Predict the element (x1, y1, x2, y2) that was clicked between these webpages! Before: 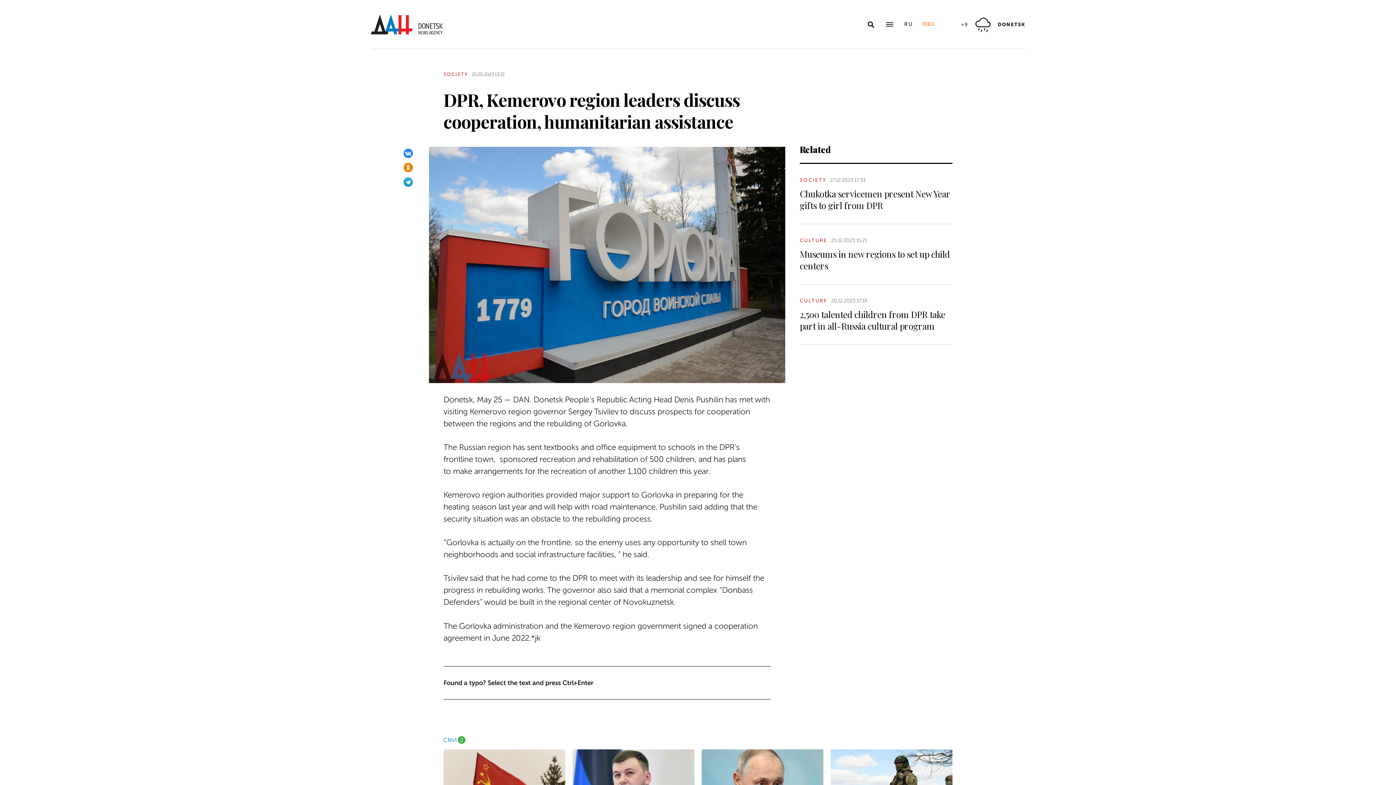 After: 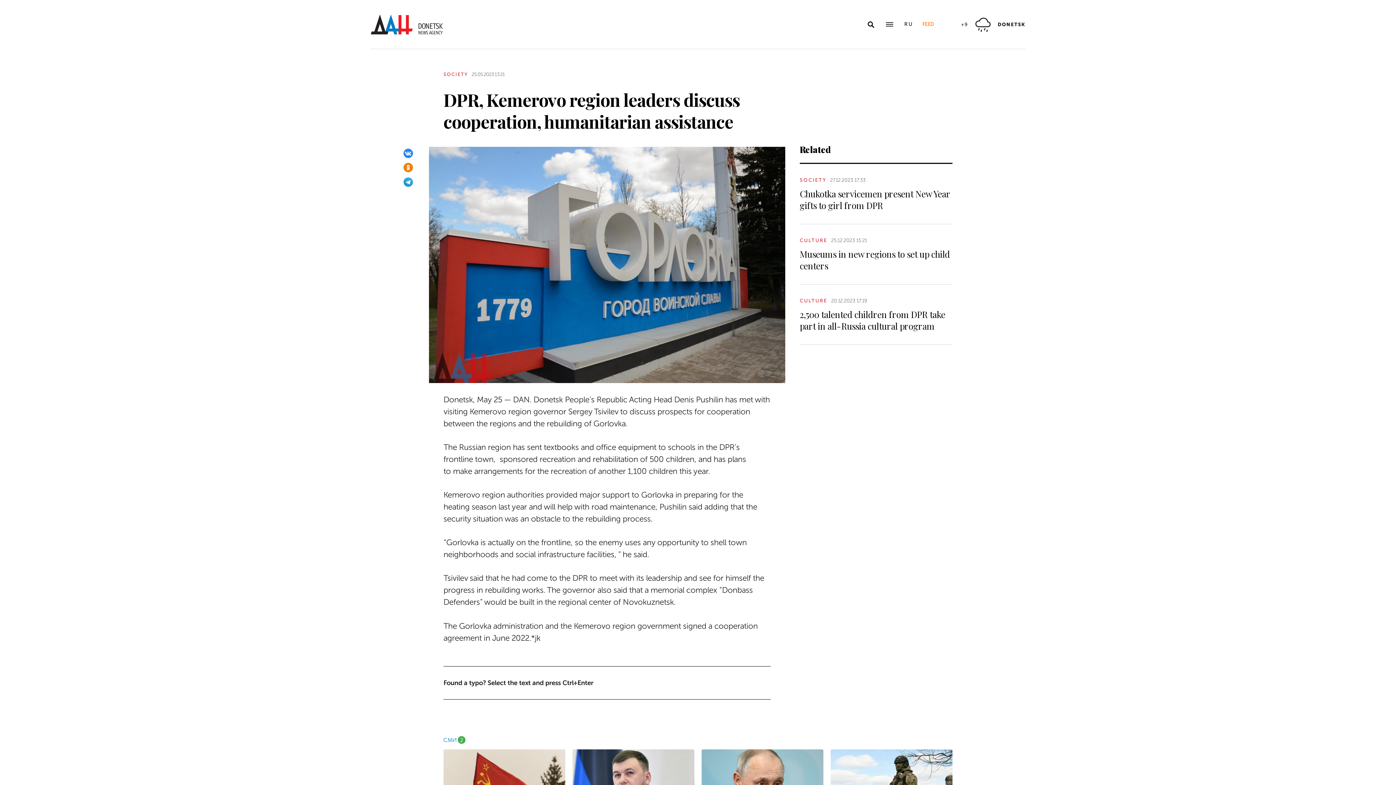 Action: bbox: (443, 736, 465, 743)